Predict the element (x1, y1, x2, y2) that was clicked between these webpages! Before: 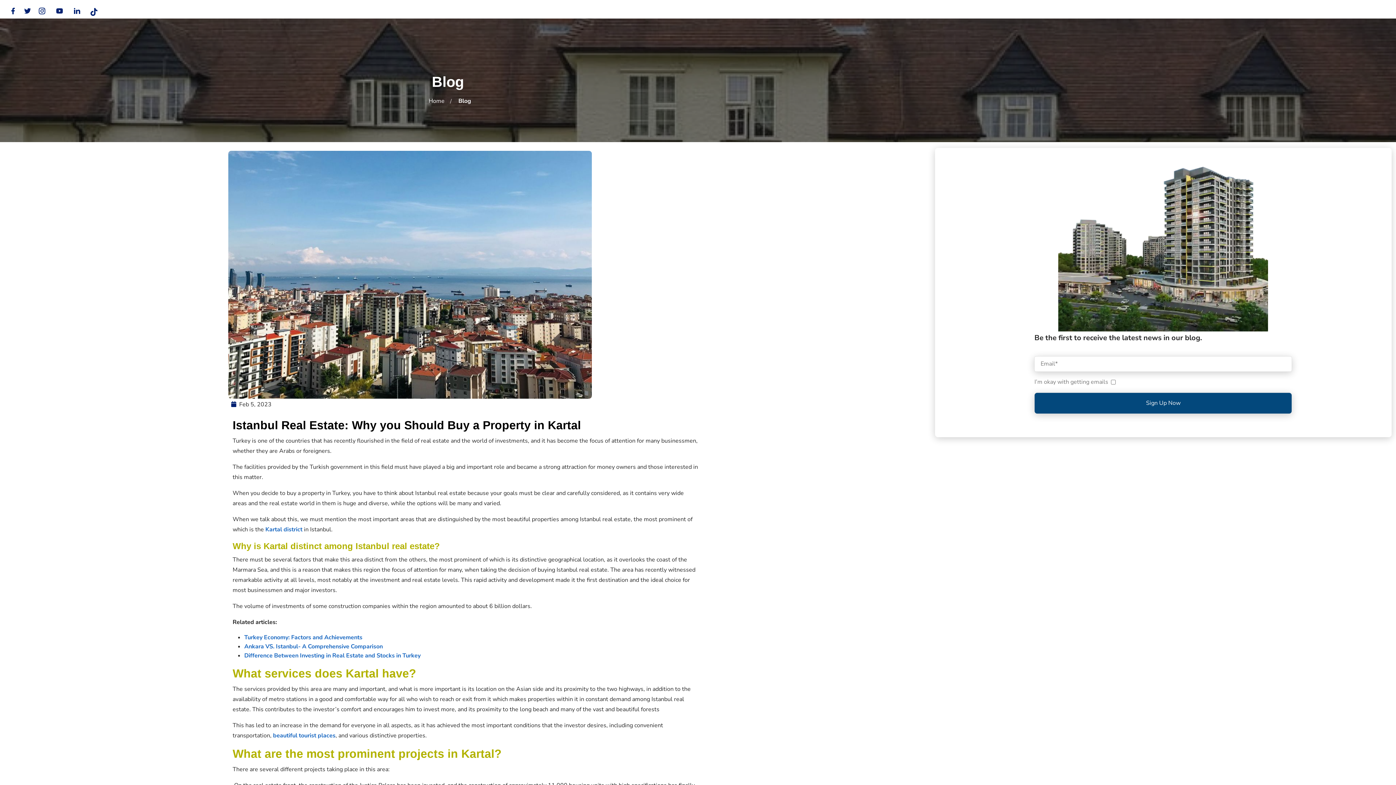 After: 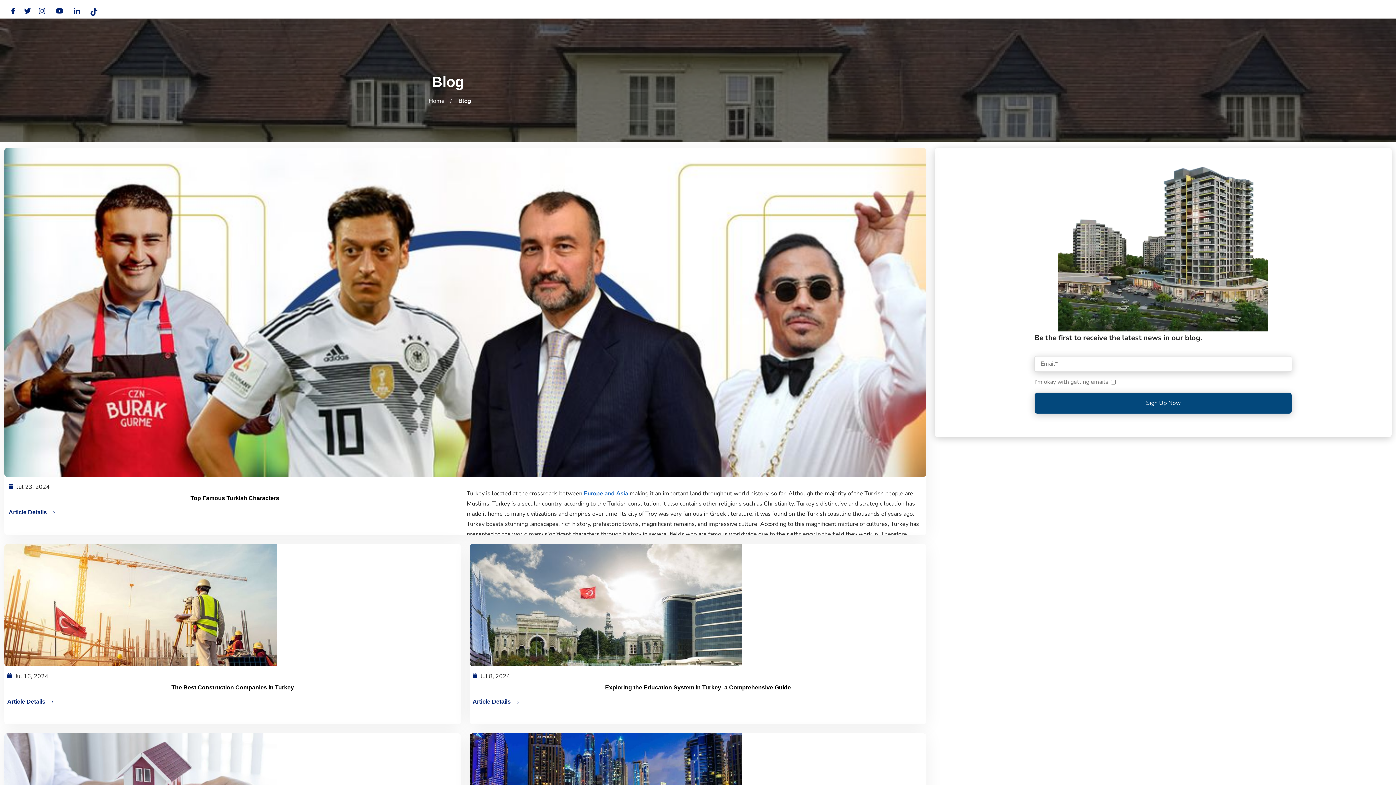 Action: bbox: (456, 97, 473, 105) label: Blog